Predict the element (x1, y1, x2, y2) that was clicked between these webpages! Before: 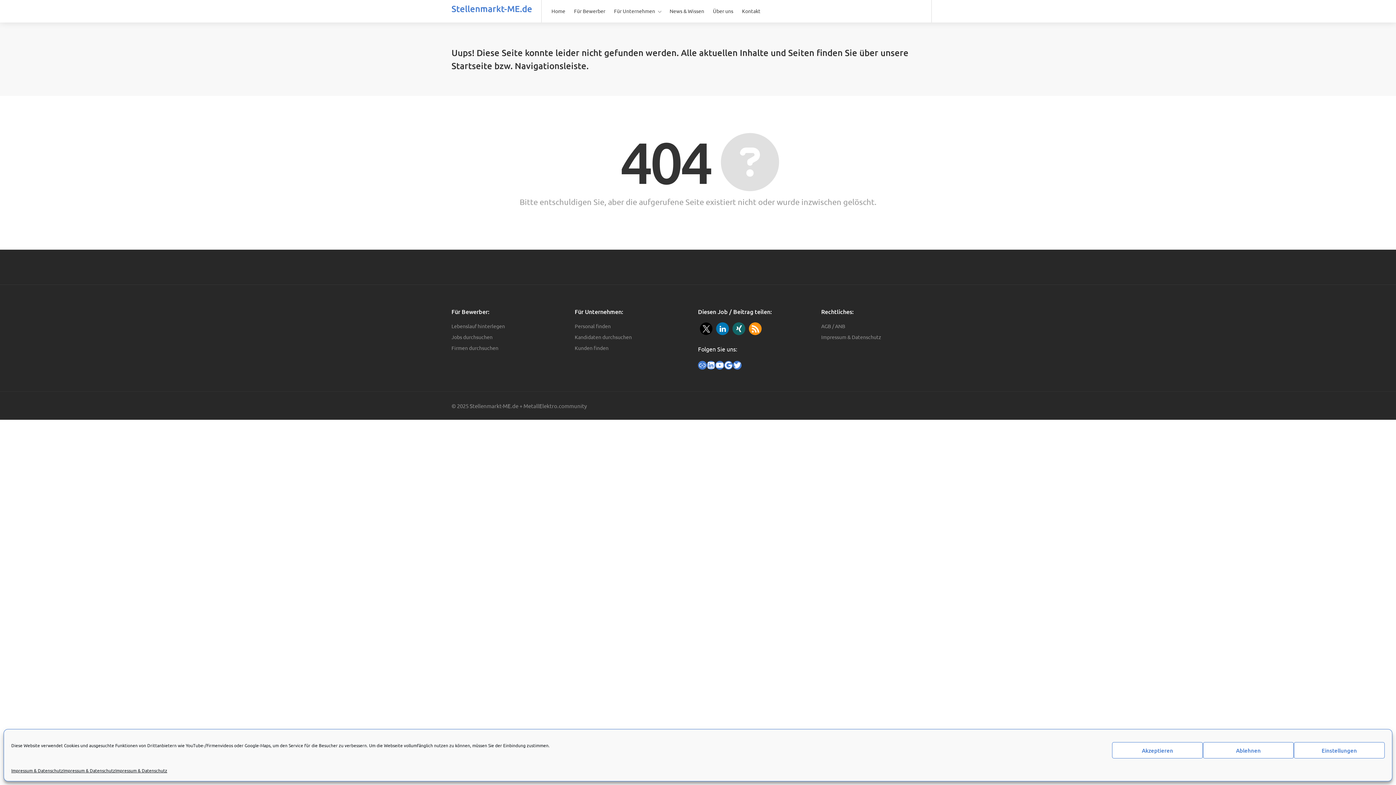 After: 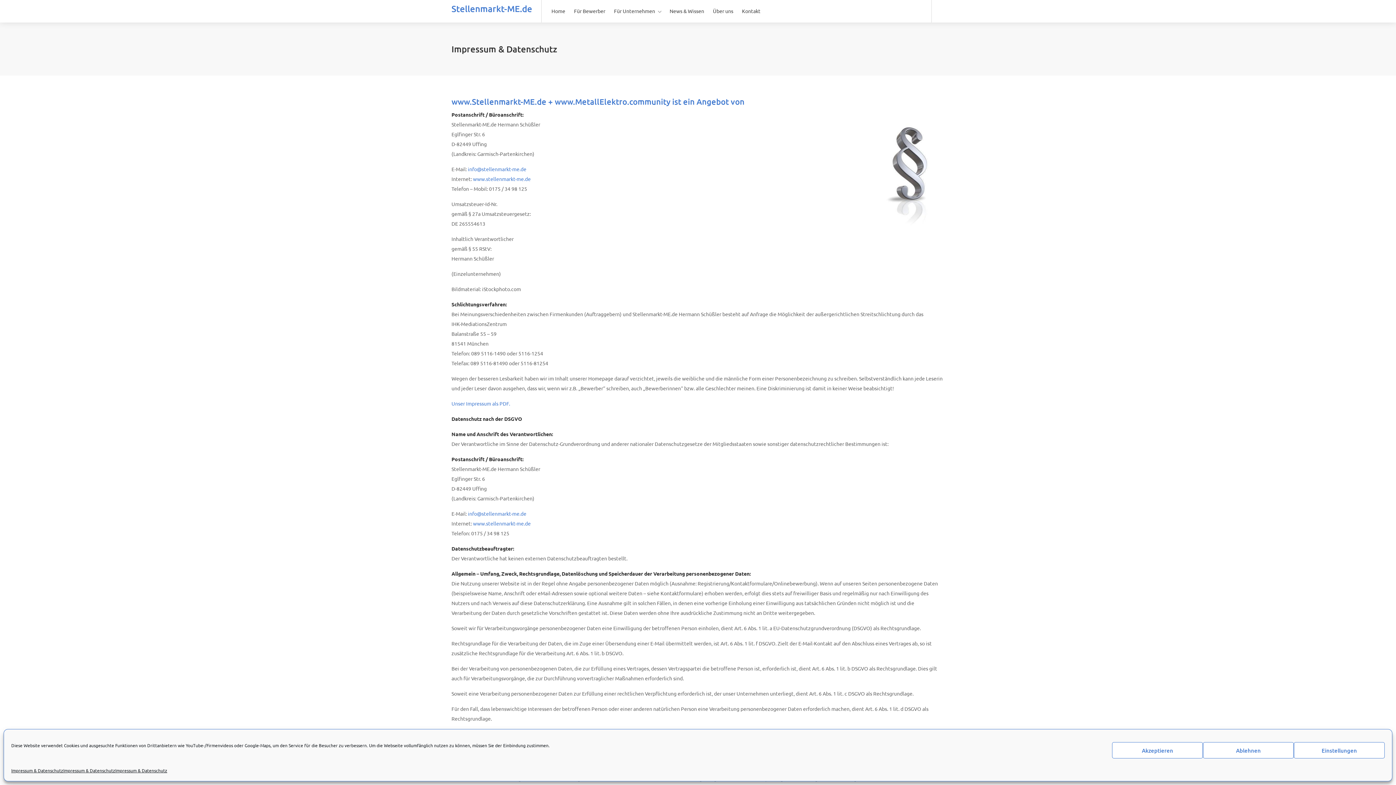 Action: label: Impressum & Datenschutz bbox: (63, 766, 115, 776)